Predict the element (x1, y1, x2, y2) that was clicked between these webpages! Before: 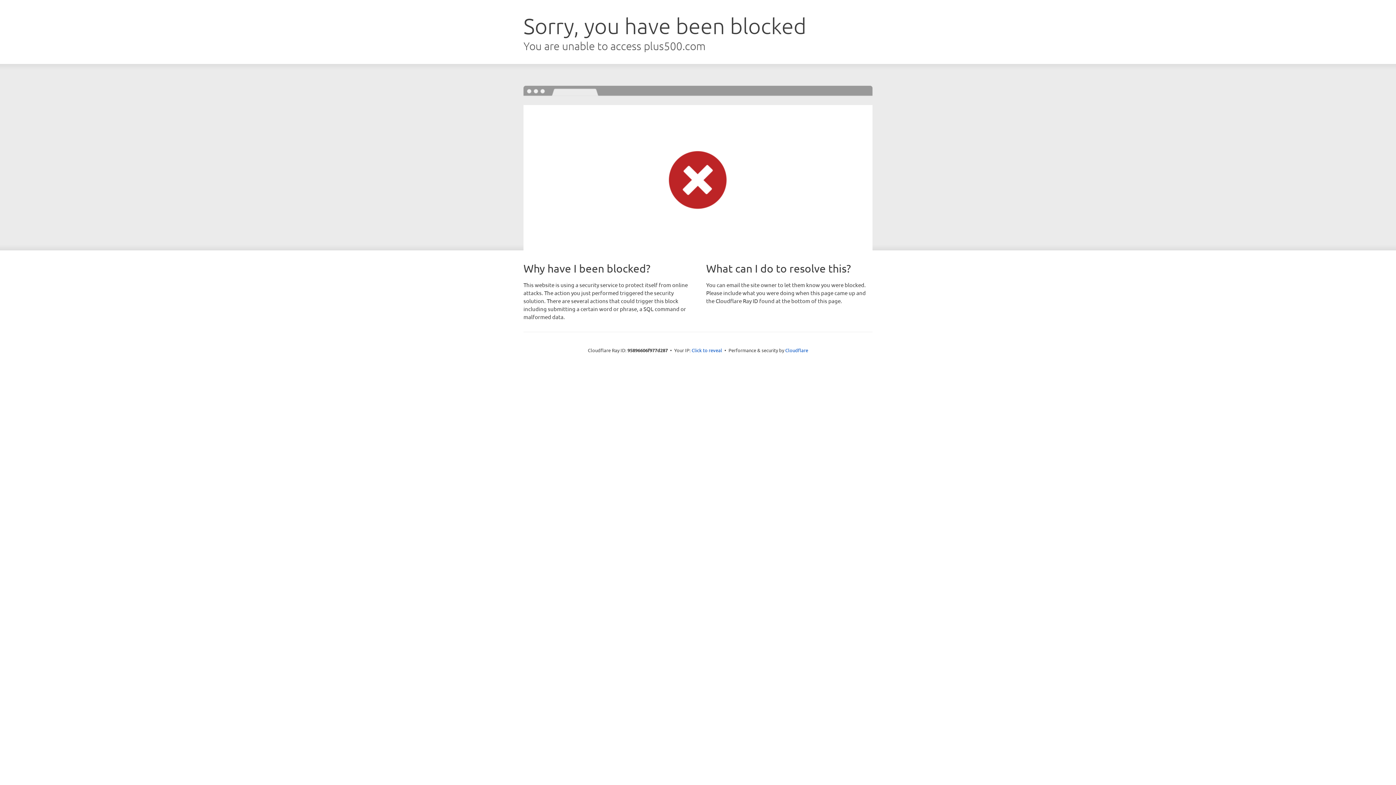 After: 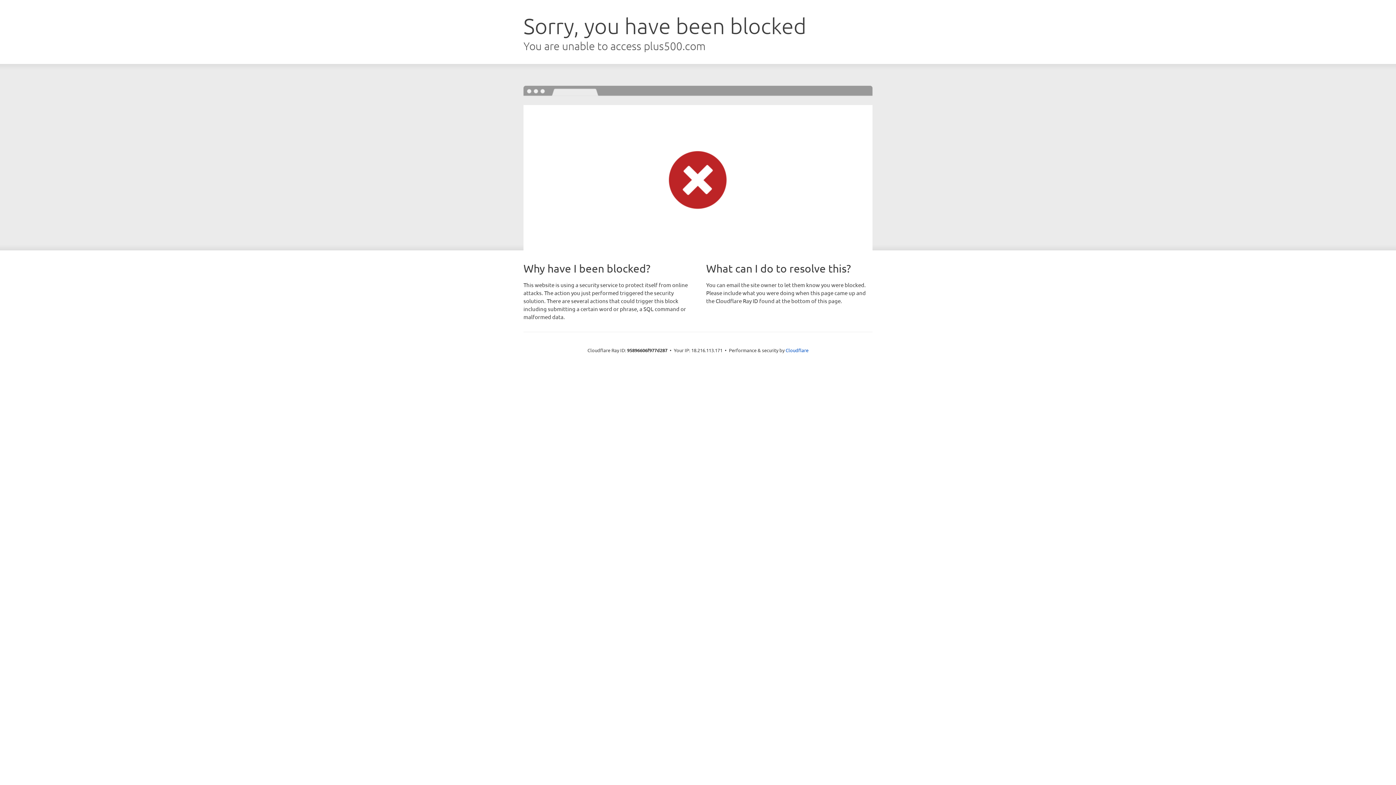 Action: label: Click to reveal bbox: (691, 346, 722, 353)